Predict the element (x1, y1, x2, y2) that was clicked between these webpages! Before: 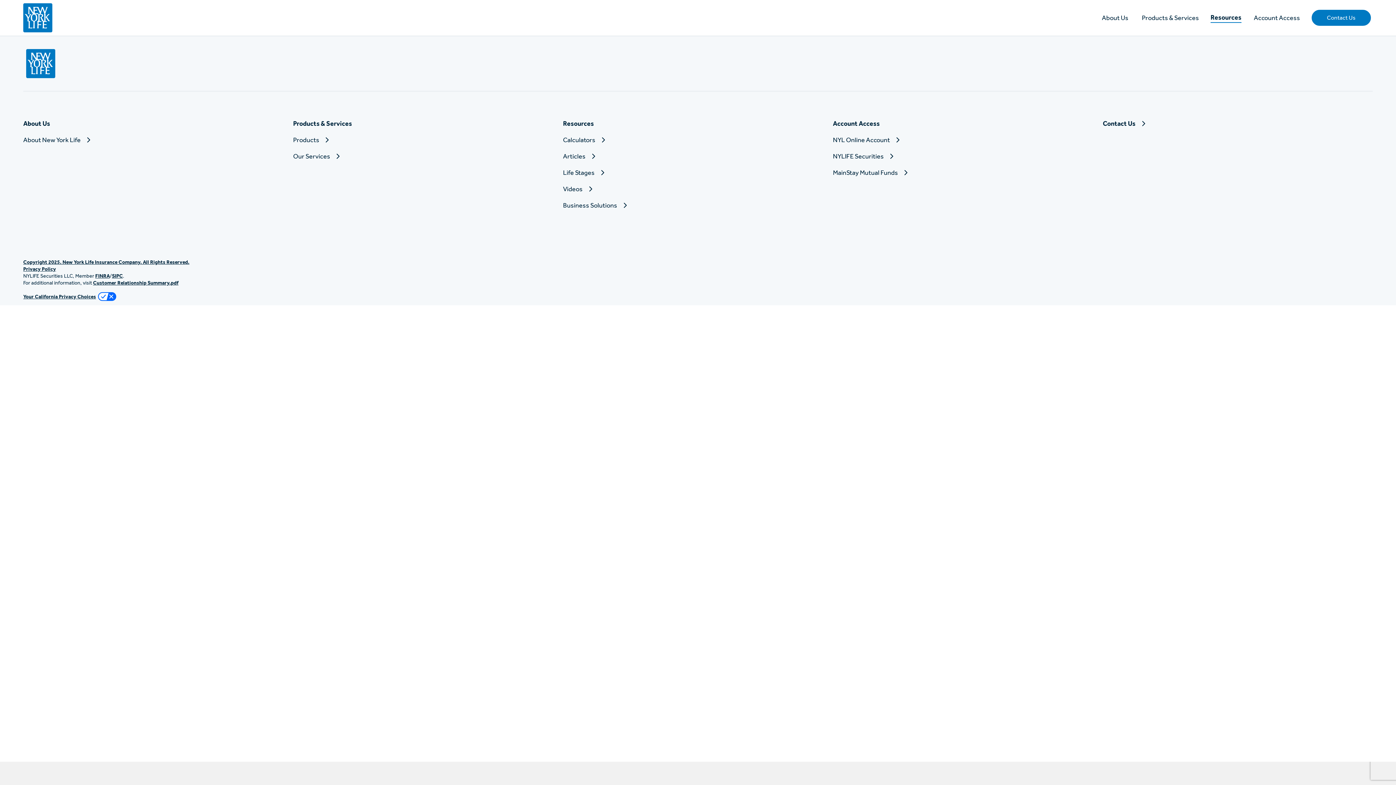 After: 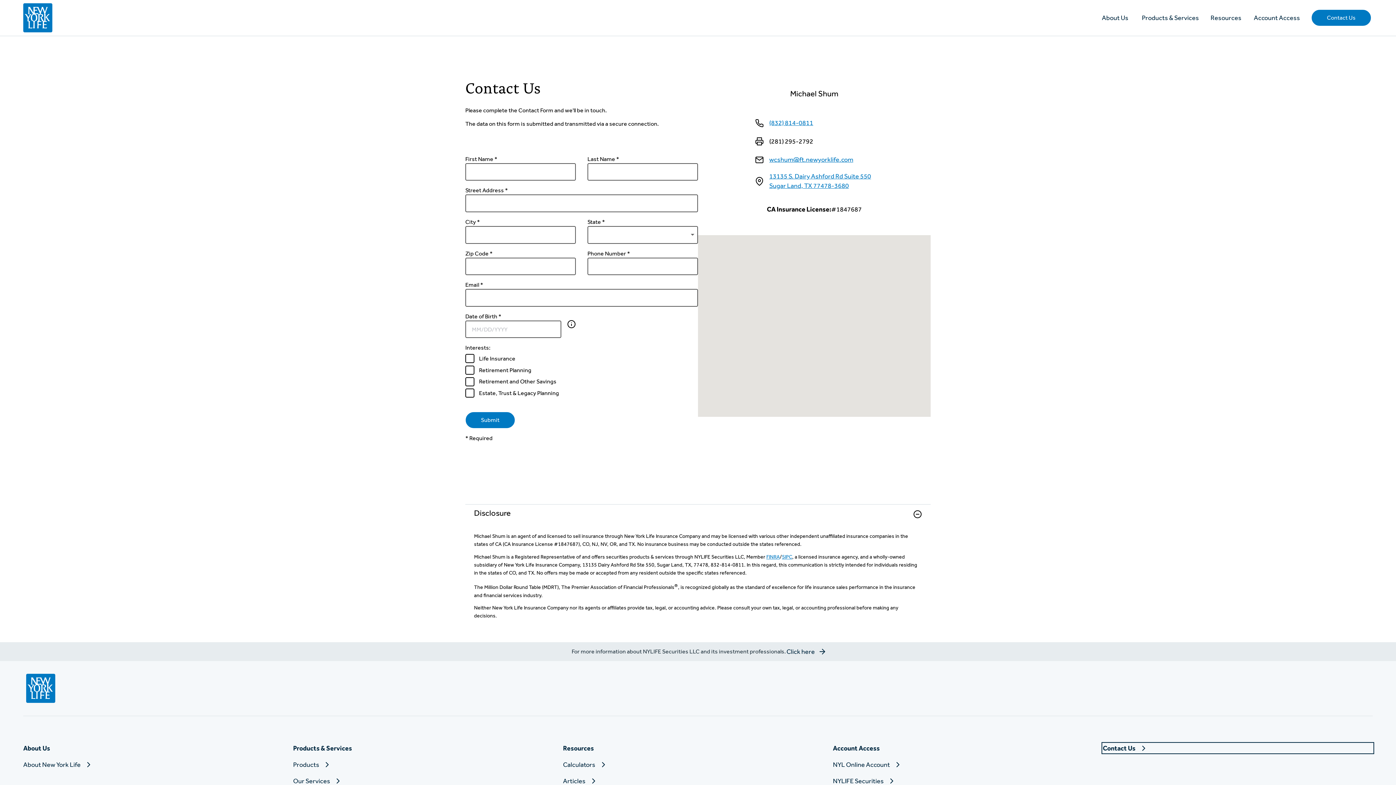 Action: bbox: (1103, 118, 1373, 128) label: Contact Us